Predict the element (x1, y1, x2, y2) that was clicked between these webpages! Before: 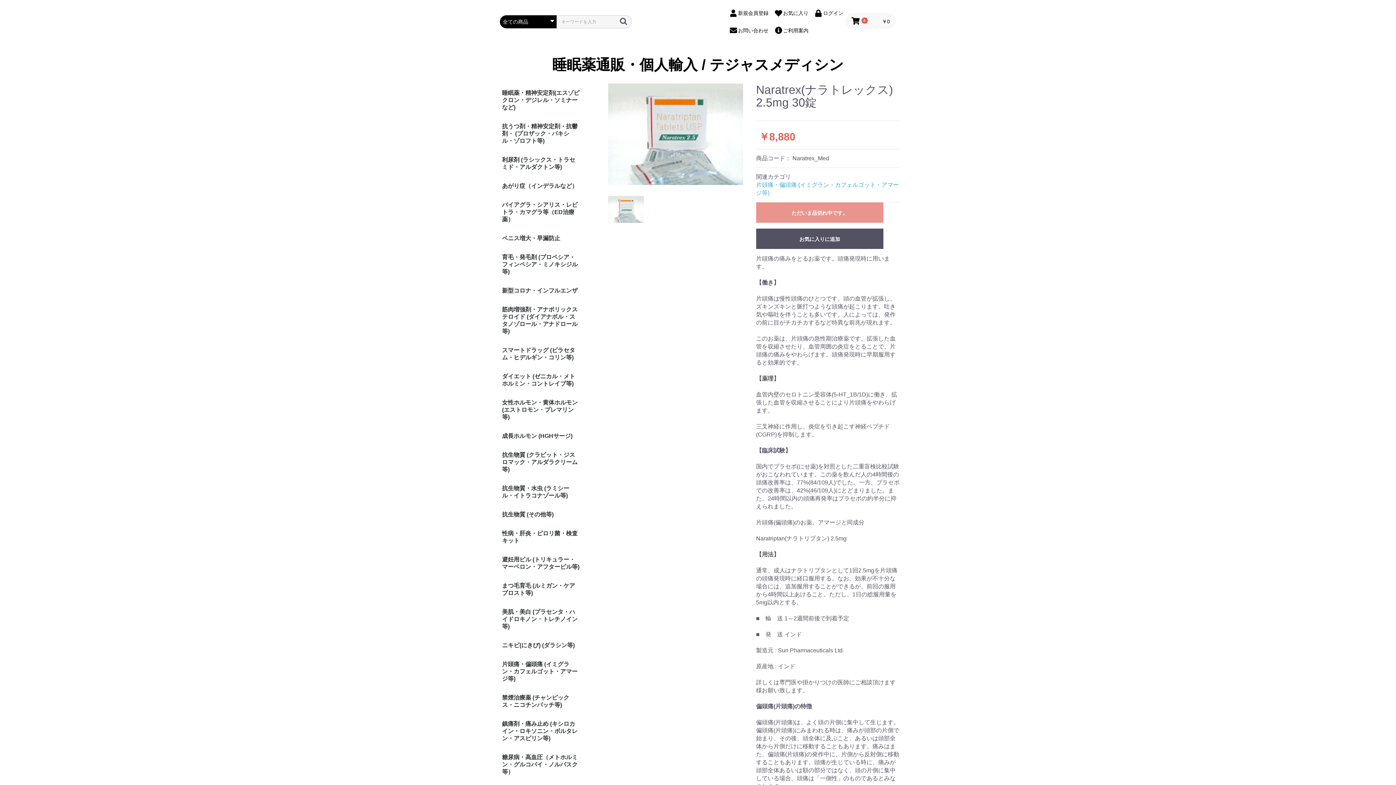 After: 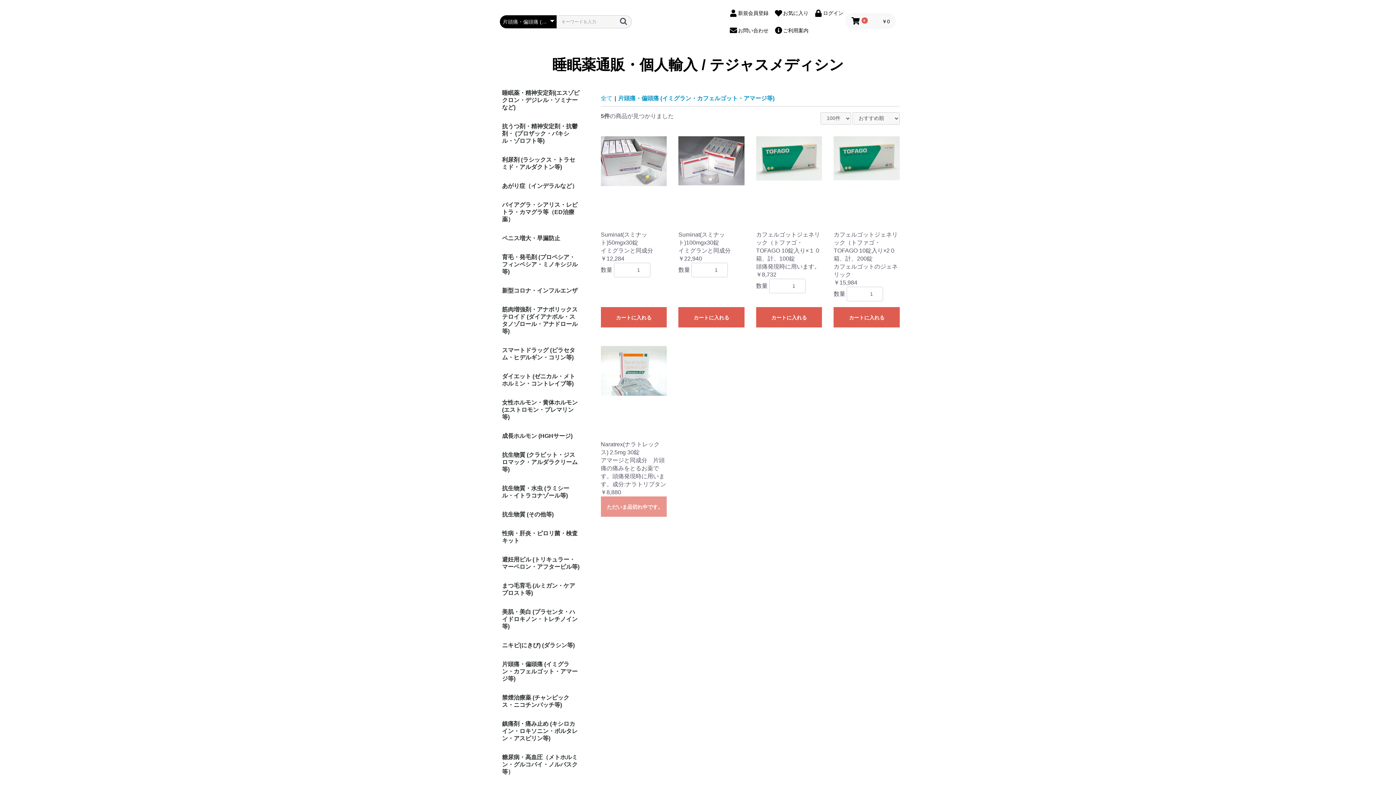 Action: label: 片頭痛・偏頭痛 (イミグラン・カフェルゴット・アマージ等) bbox: (496, 655, 586, 688)